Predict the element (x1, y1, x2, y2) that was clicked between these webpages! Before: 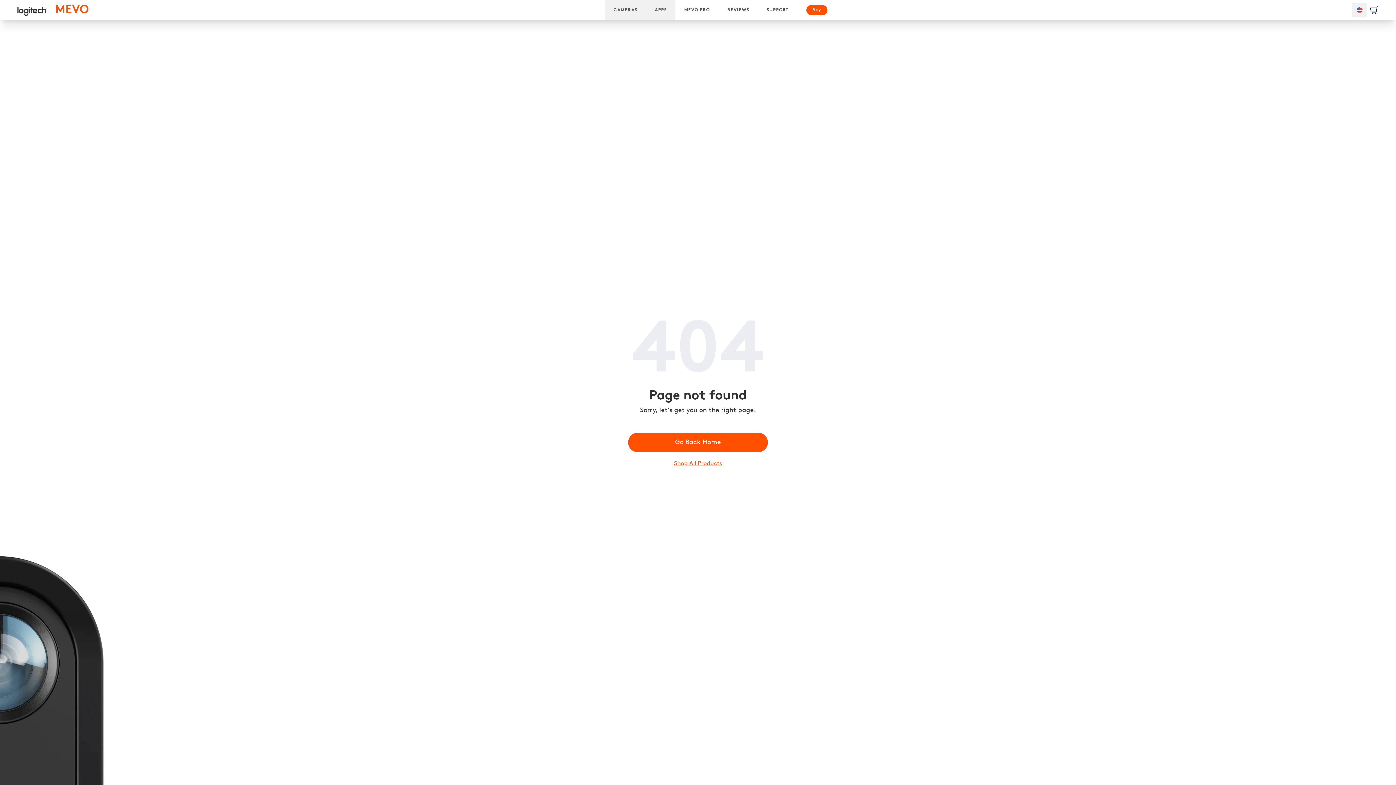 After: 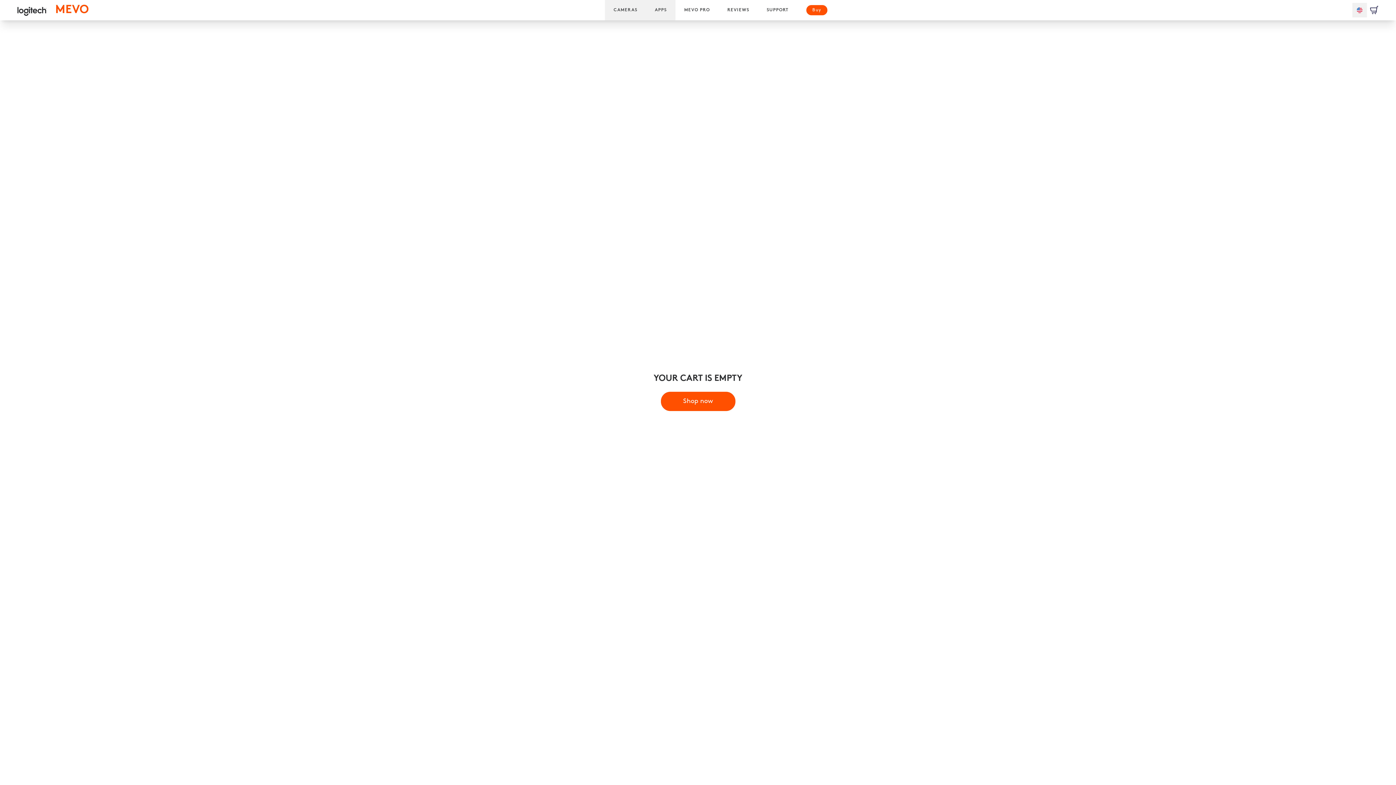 Action: bbox: (1370, 5, 1378, 14) label: View Cart